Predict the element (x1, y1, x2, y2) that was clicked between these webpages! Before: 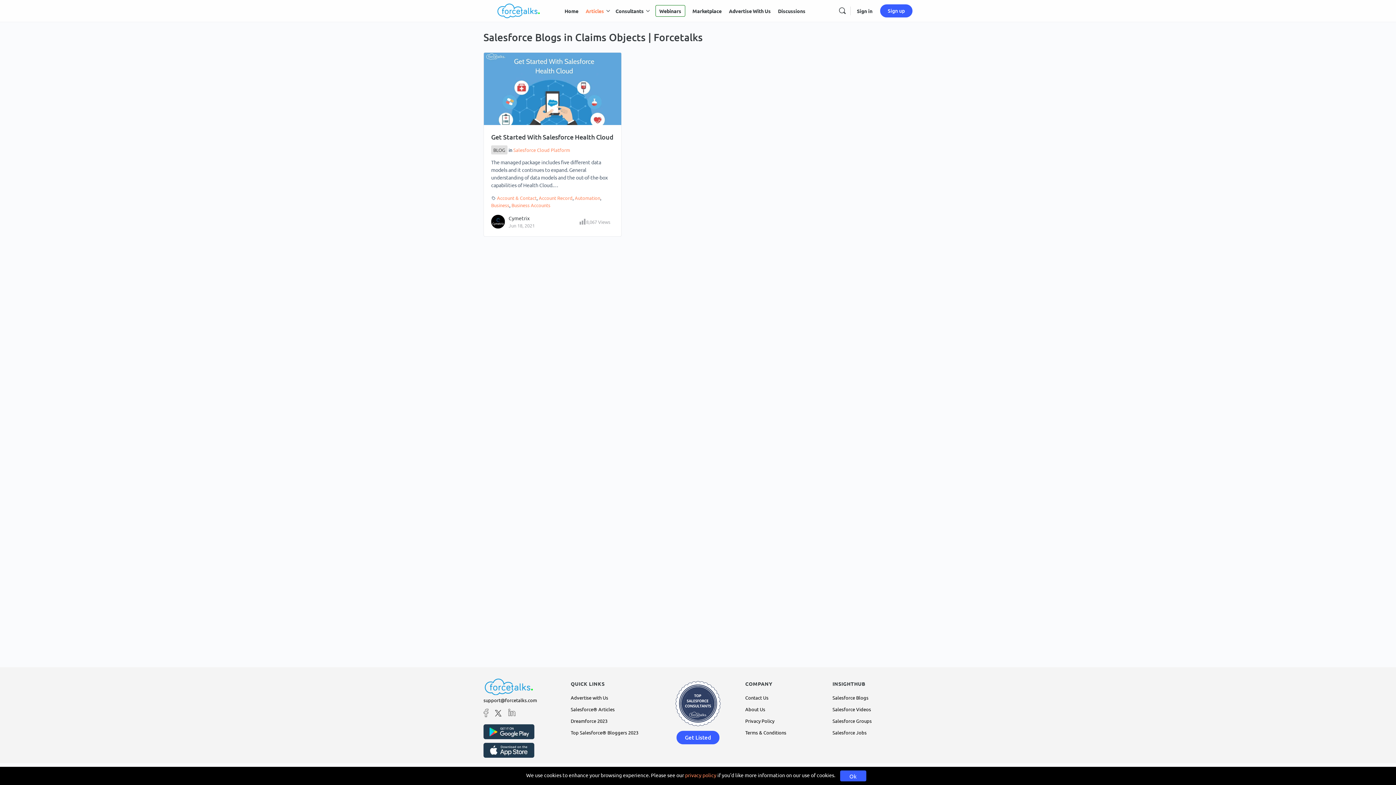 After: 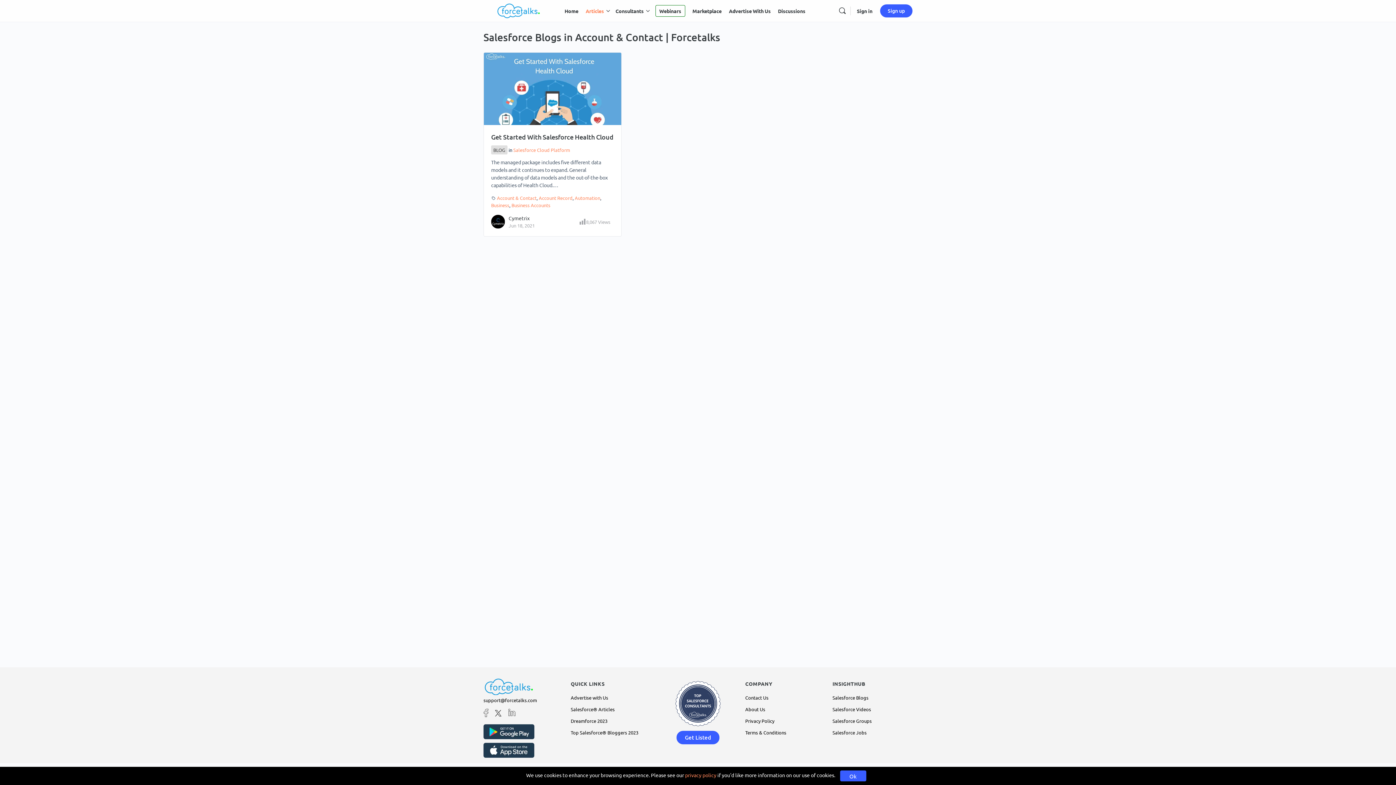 Action: bbox: (497, 194, 536, 201) label: Account & Contact